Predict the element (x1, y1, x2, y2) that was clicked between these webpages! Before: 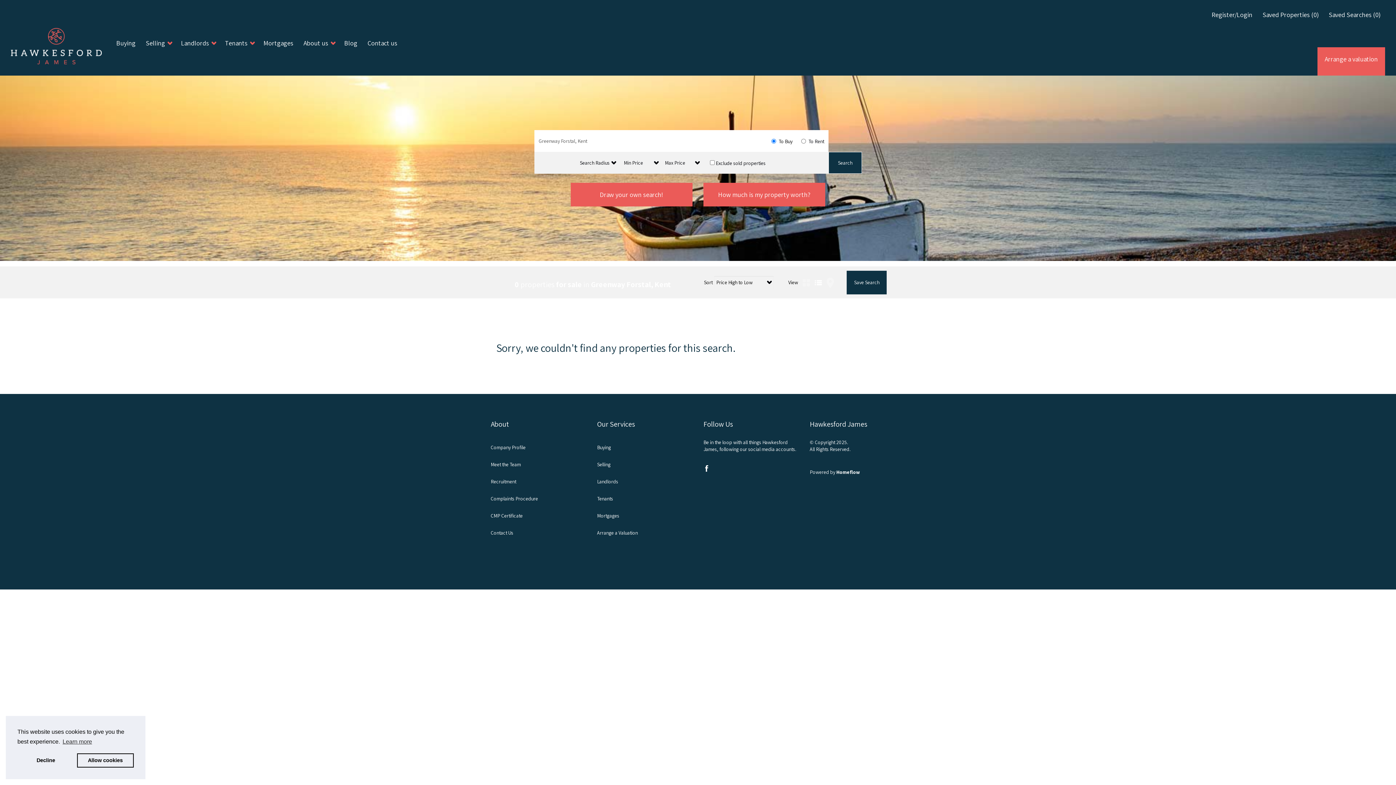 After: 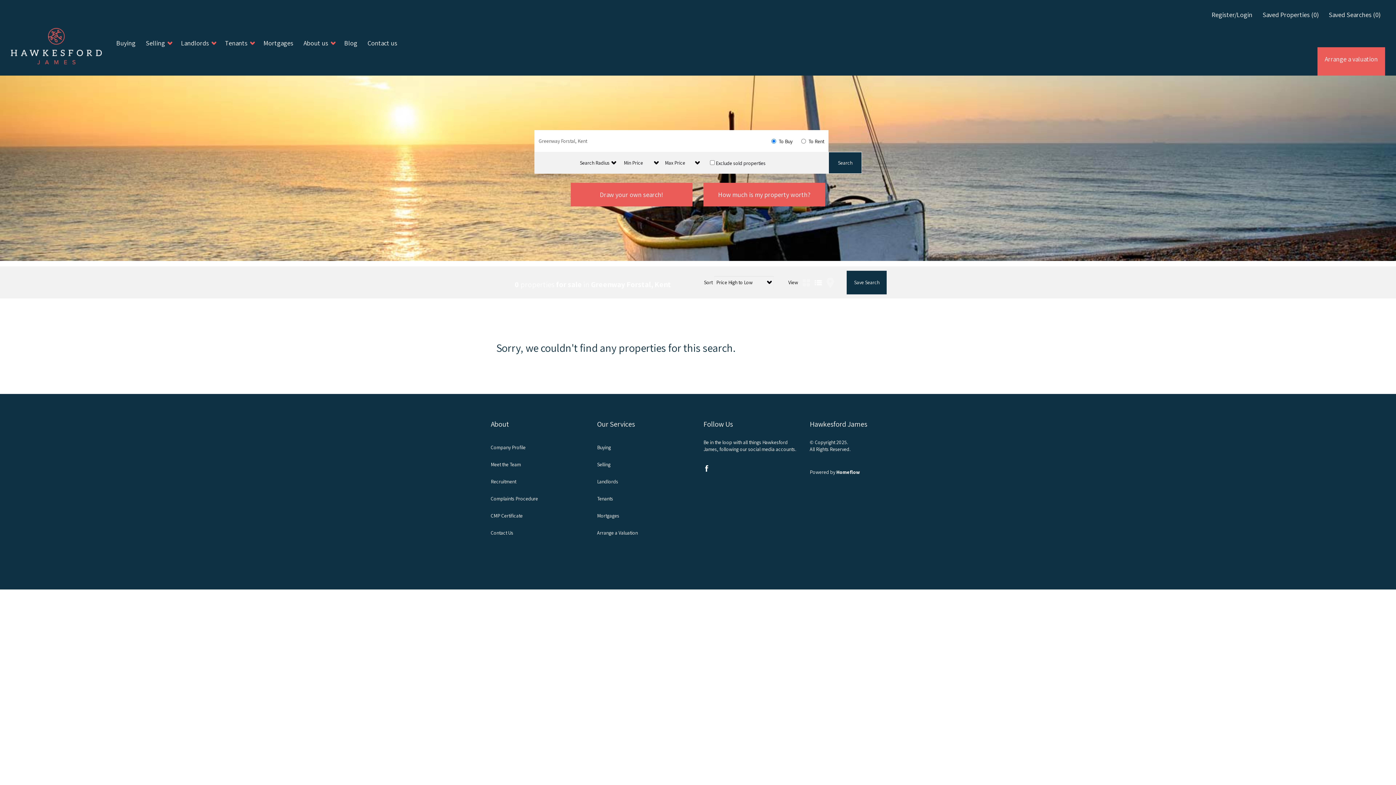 Action: bbox: (76, 753, 133, 768) label: allow cookies